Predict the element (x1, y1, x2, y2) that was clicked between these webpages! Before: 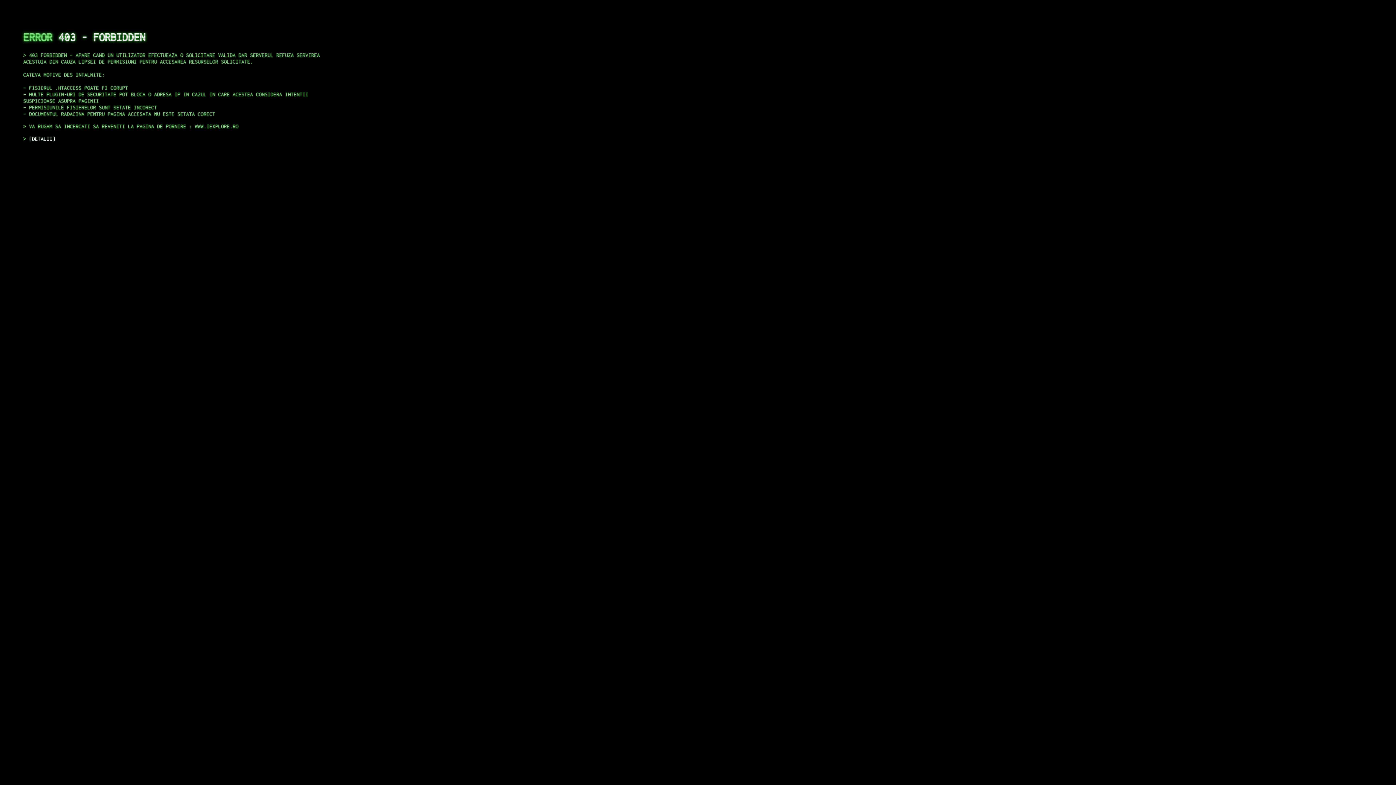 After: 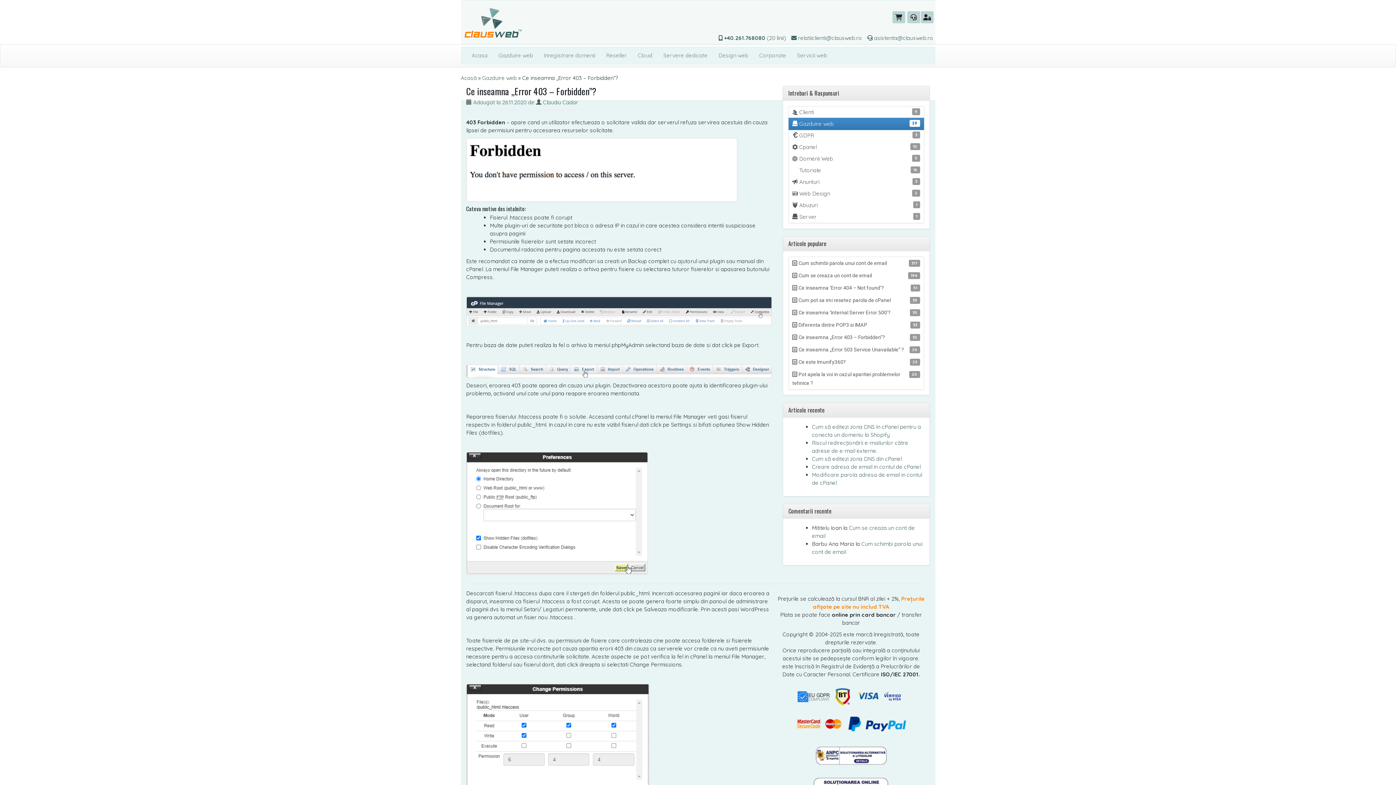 Action: label: DETALII bbox: (29, 135, 55, 141)